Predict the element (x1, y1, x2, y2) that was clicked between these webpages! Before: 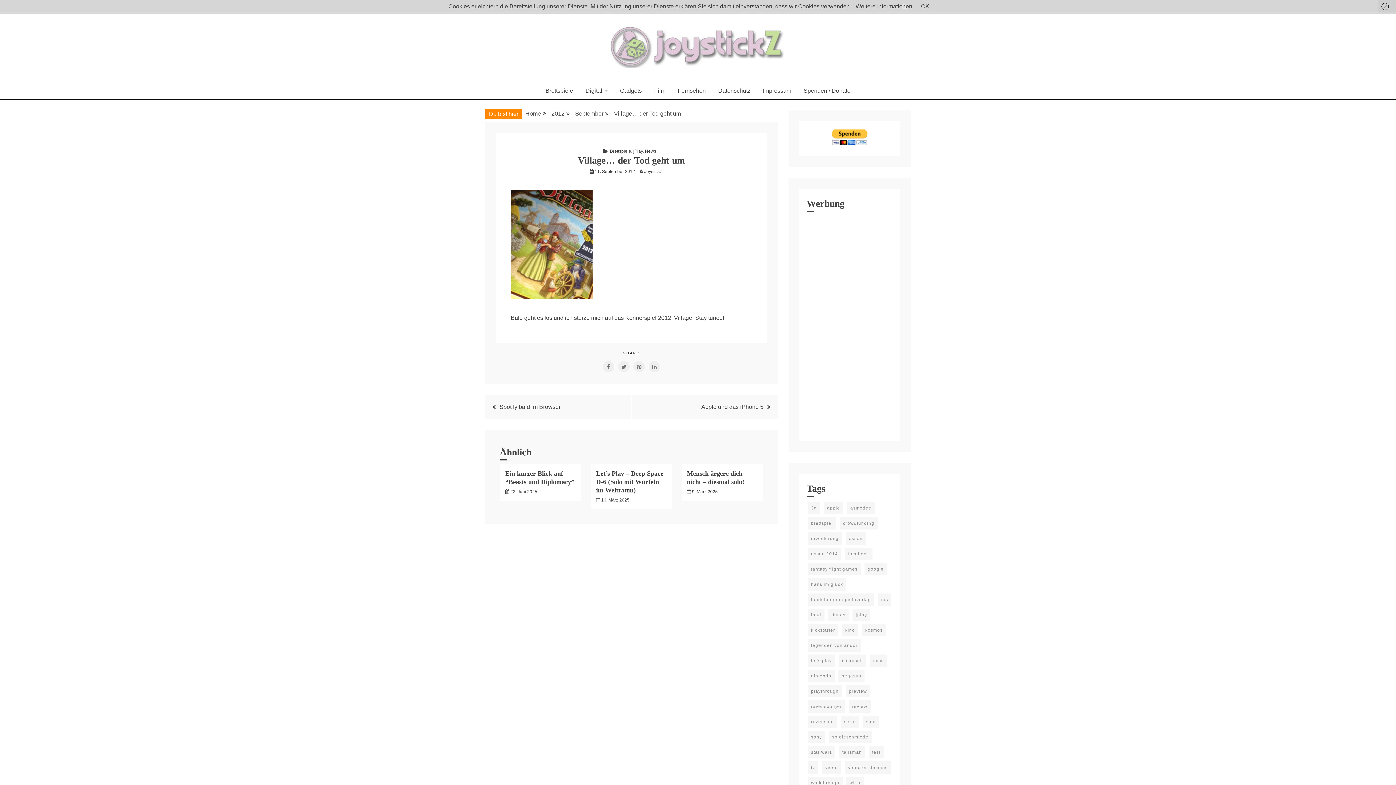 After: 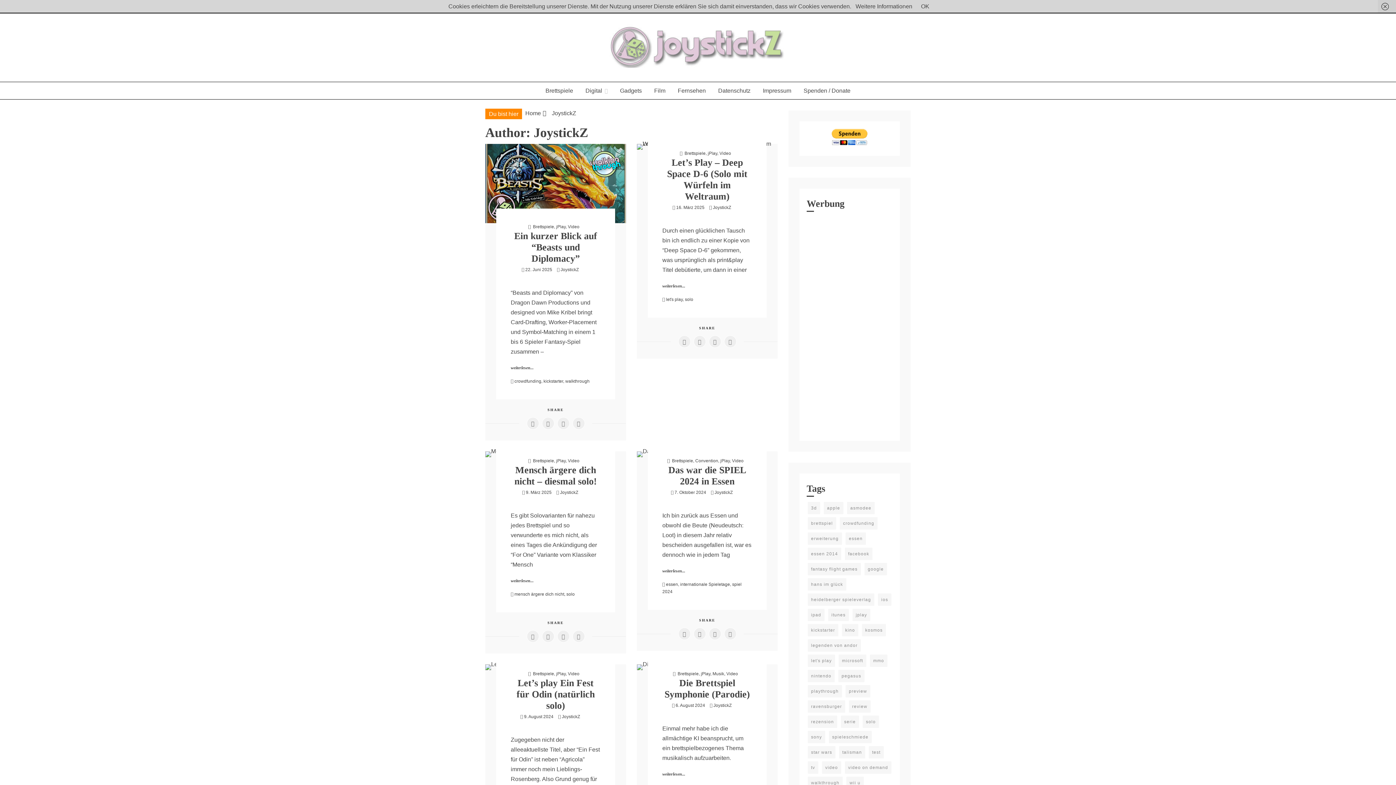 Action: bbox: (644, 169, 666, 174) label: JoystickZ